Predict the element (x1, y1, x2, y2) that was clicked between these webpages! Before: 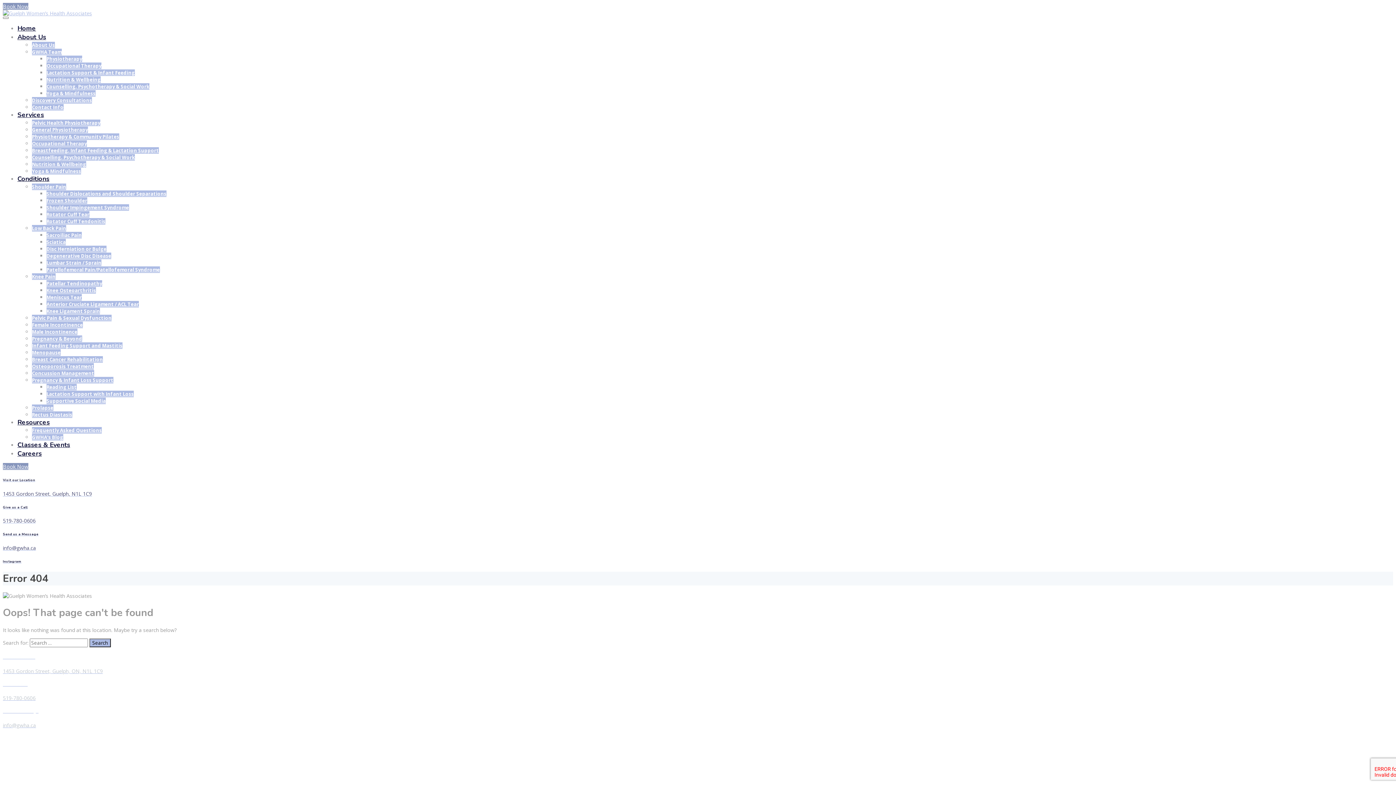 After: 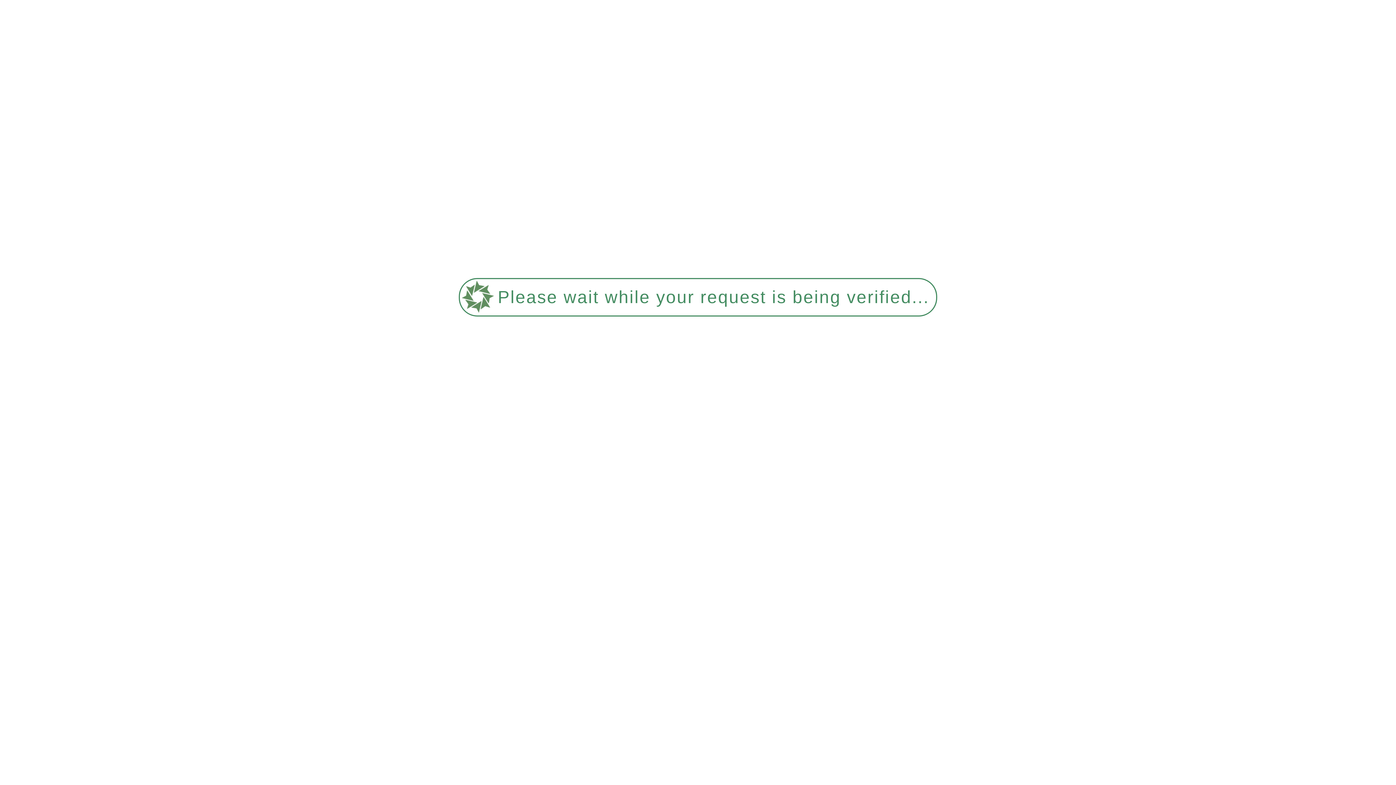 Action: bbox: (46, 280, 102, 286) label: Patellar Tendinopathy